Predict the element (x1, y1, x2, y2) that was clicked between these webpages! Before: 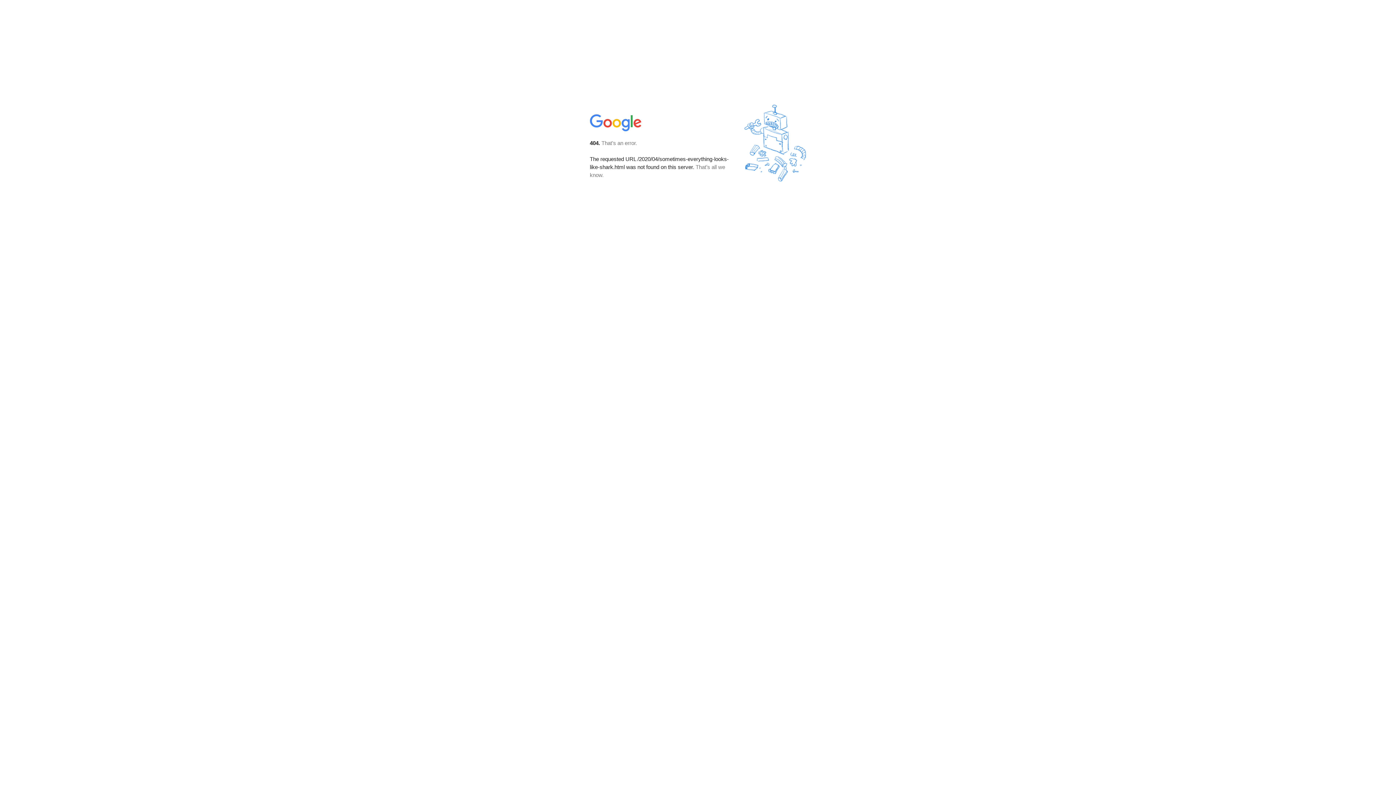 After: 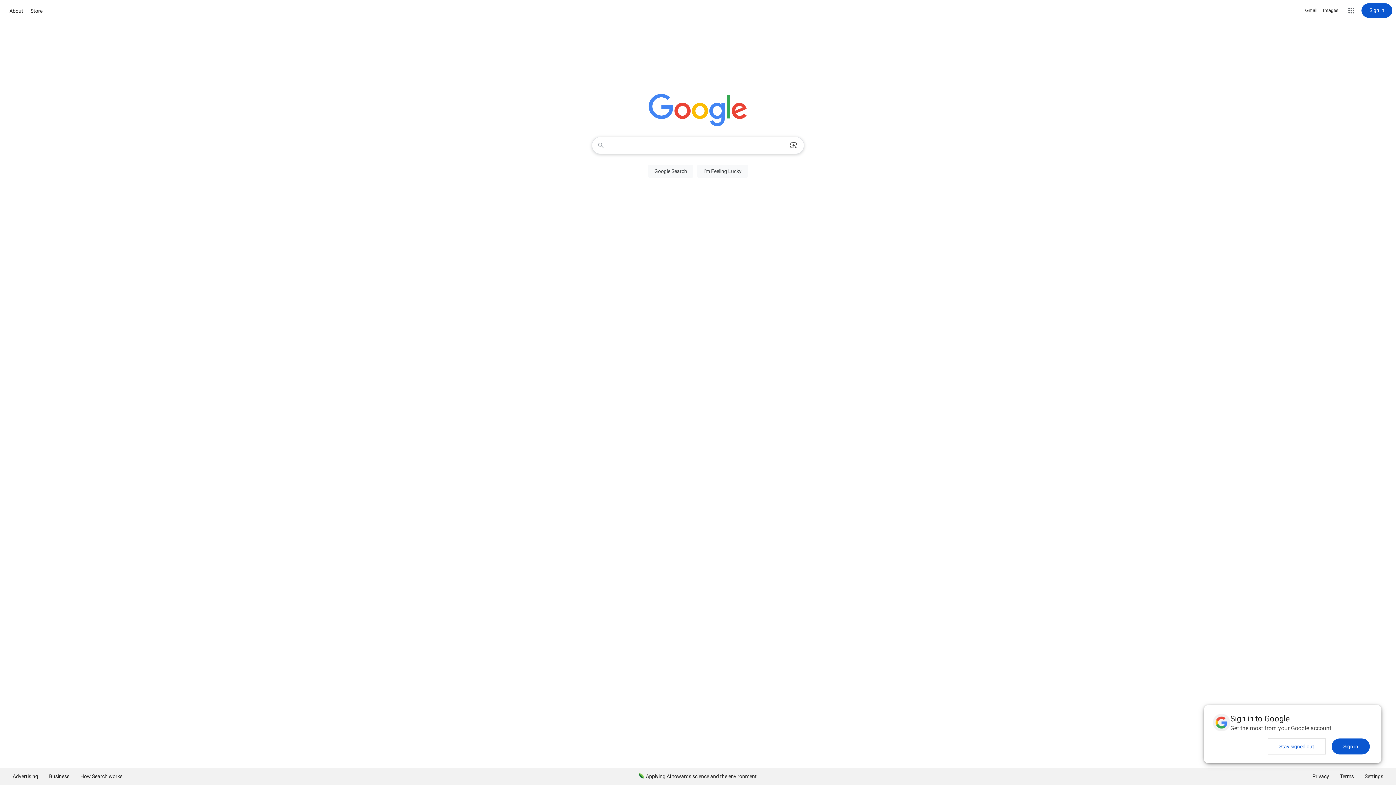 Action: bbox: (590, 127, 642, 134)